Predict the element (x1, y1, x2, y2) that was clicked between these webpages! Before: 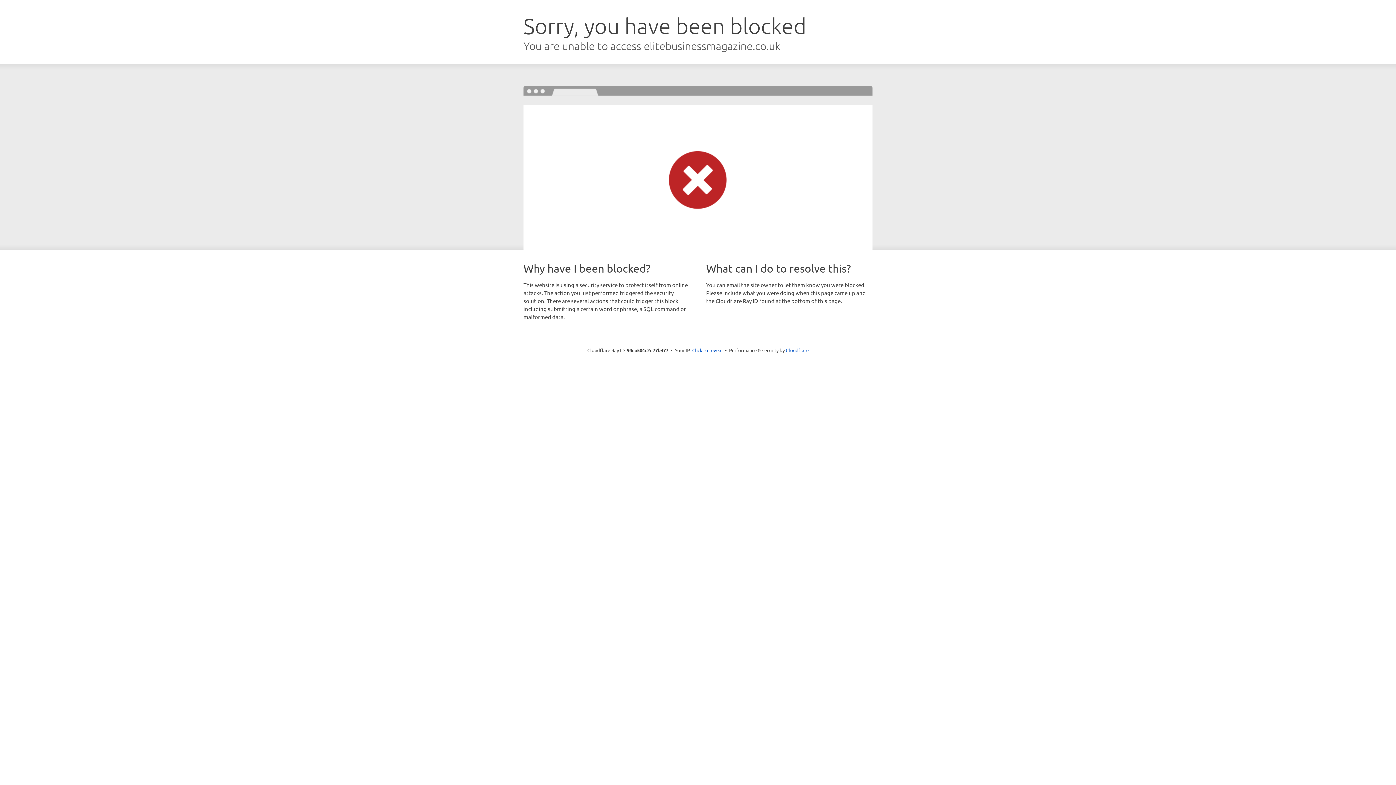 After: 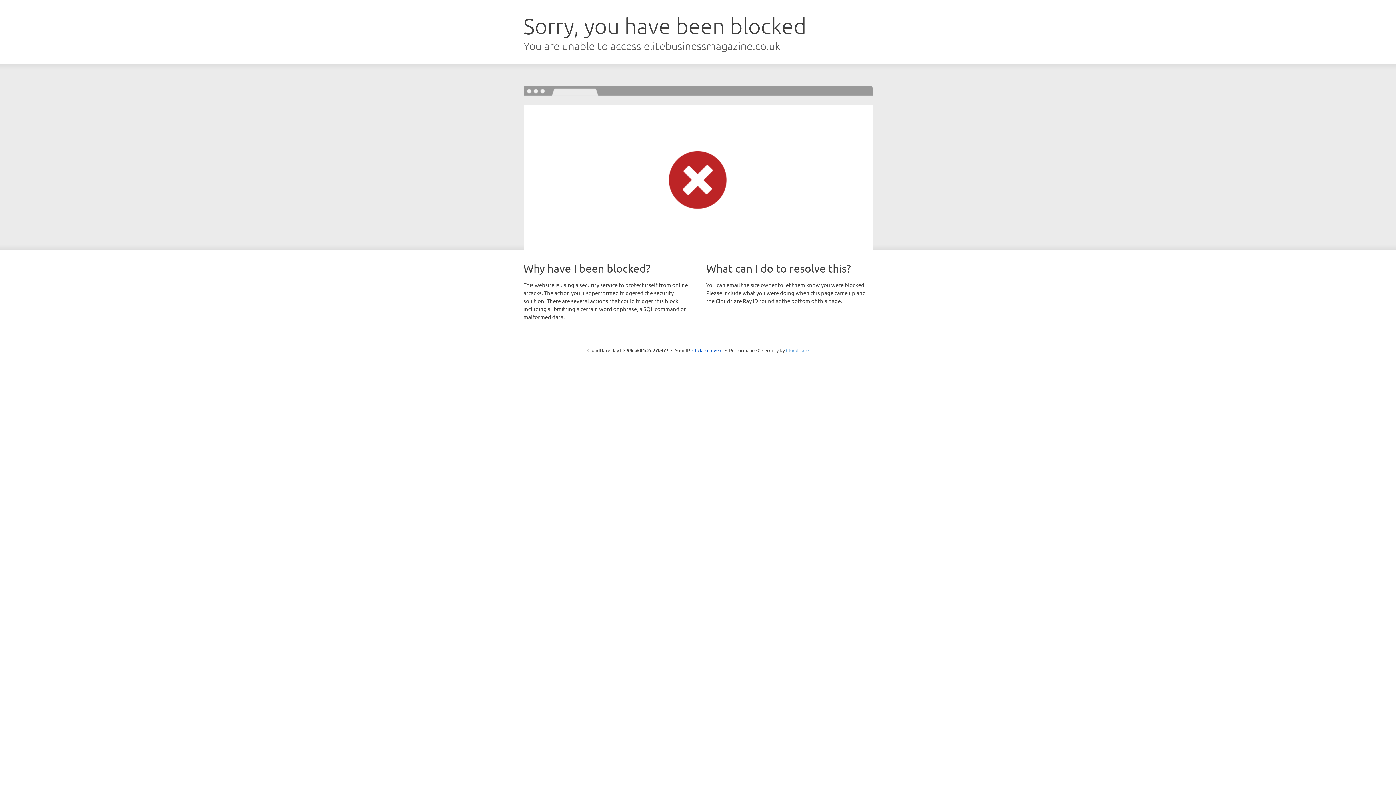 Action: label: Cloudflare bbox: (786, 347, 808, 353)